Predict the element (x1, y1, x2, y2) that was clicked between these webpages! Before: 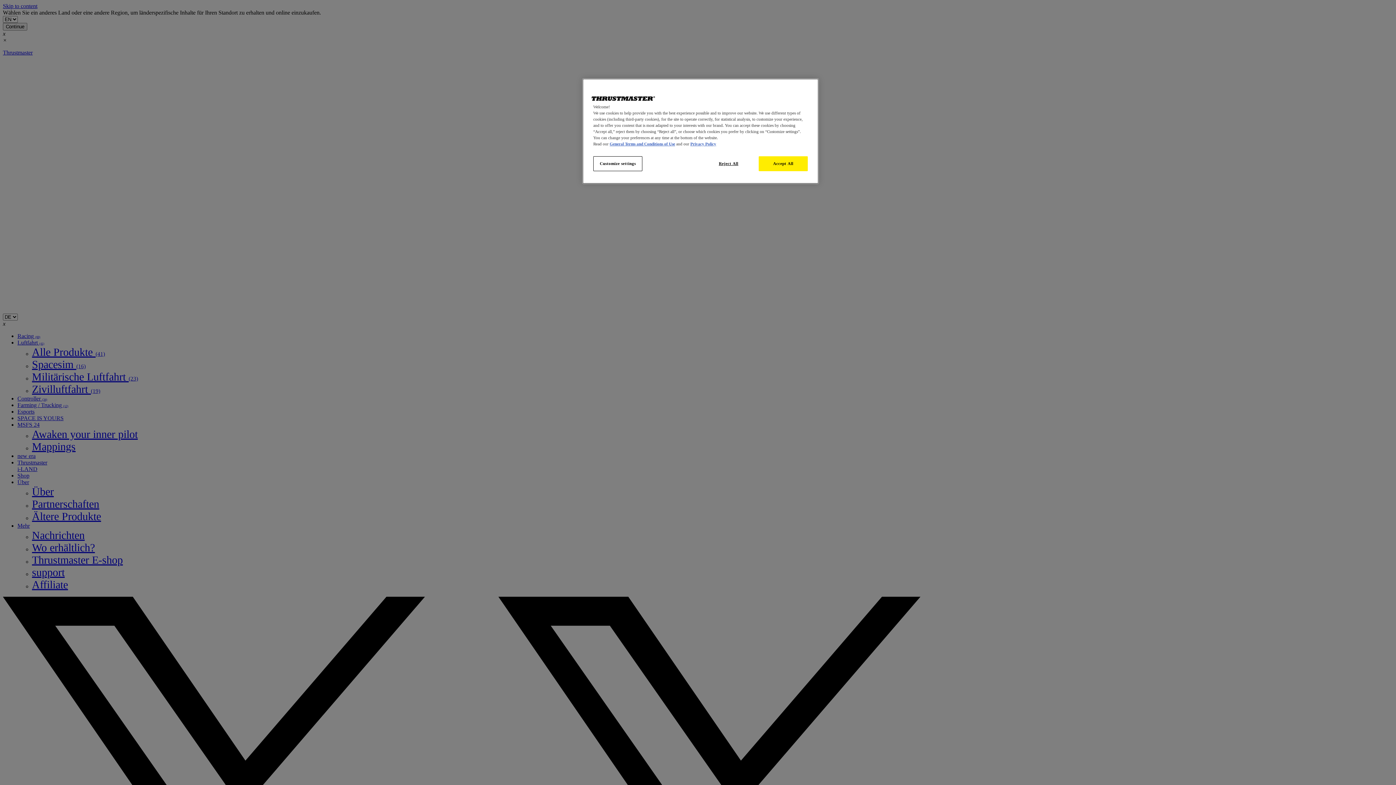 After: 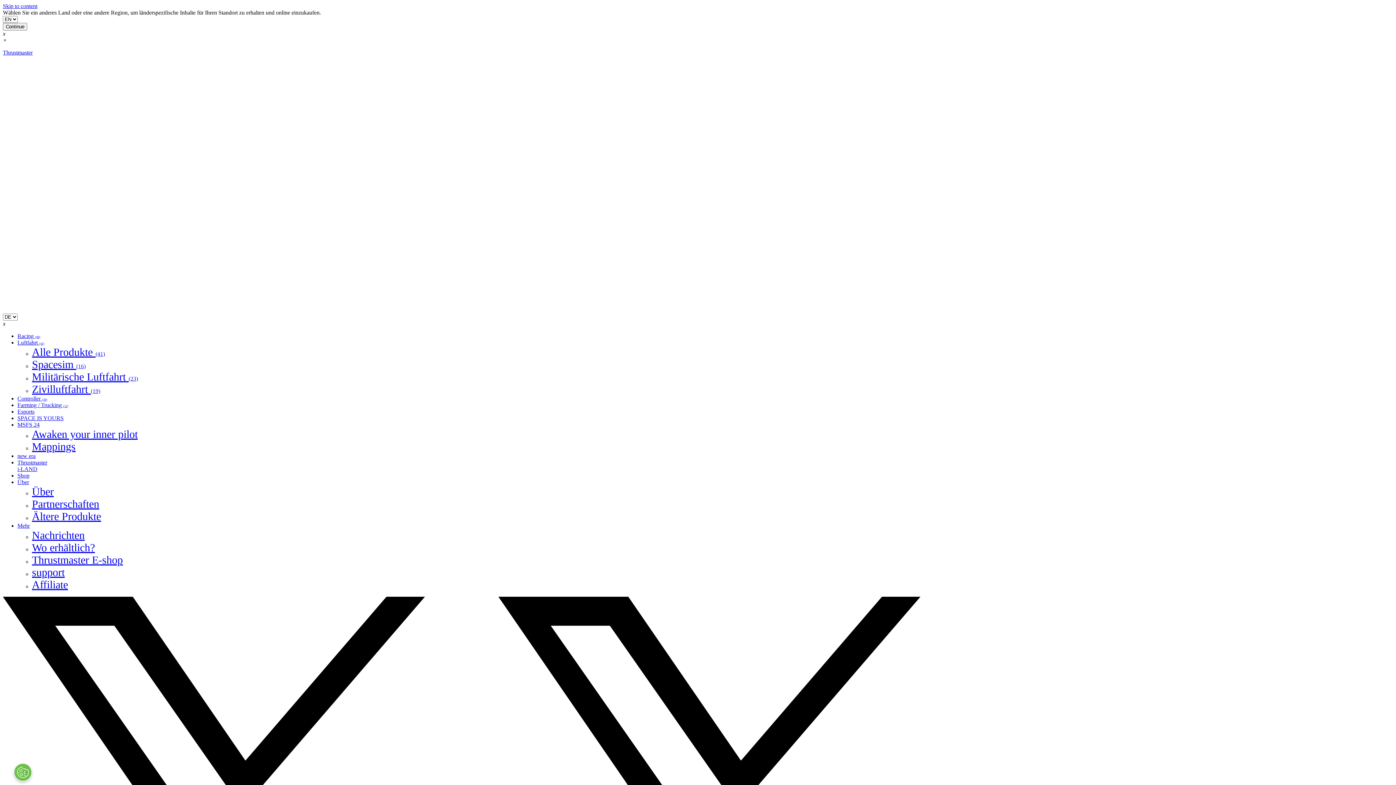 Action: label: Reject All bbox: (704, 156, 753, 171)